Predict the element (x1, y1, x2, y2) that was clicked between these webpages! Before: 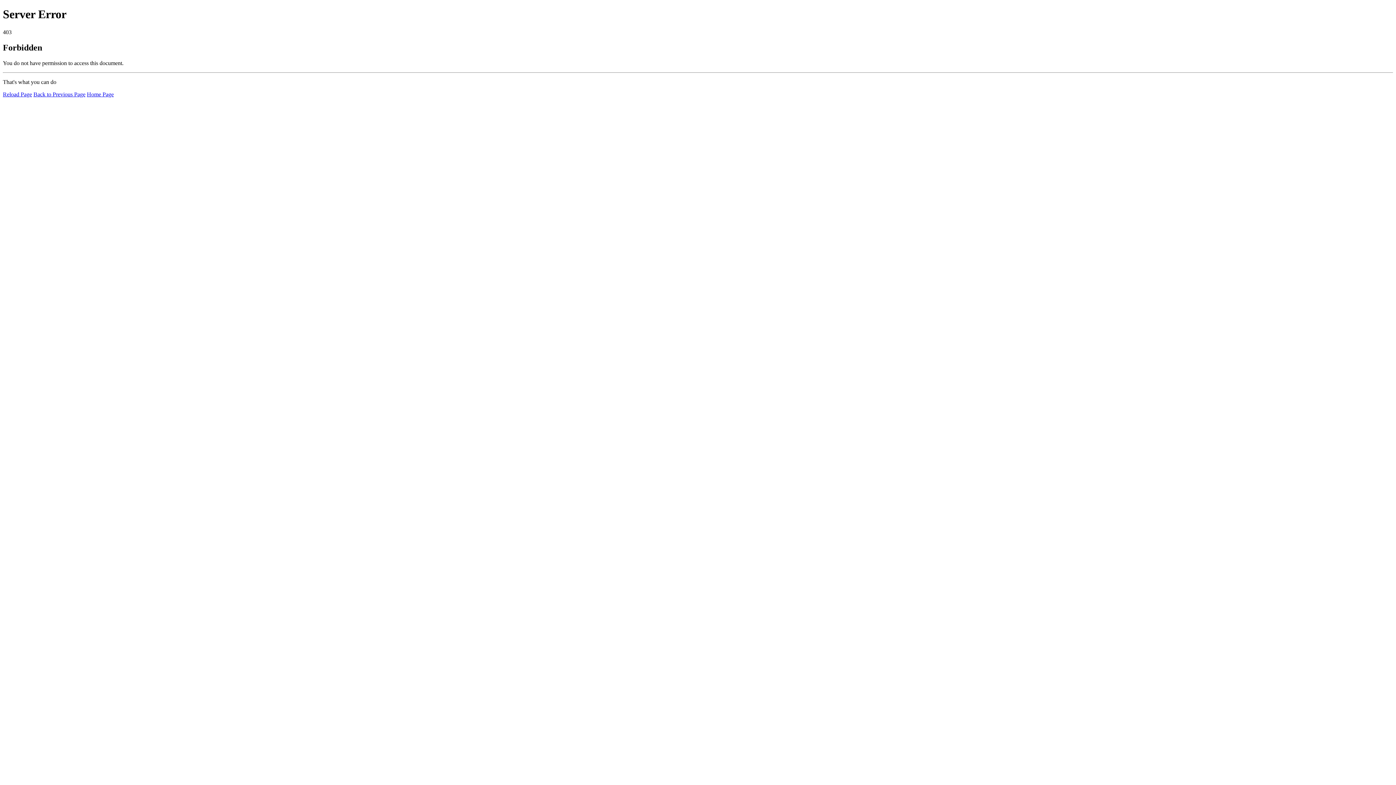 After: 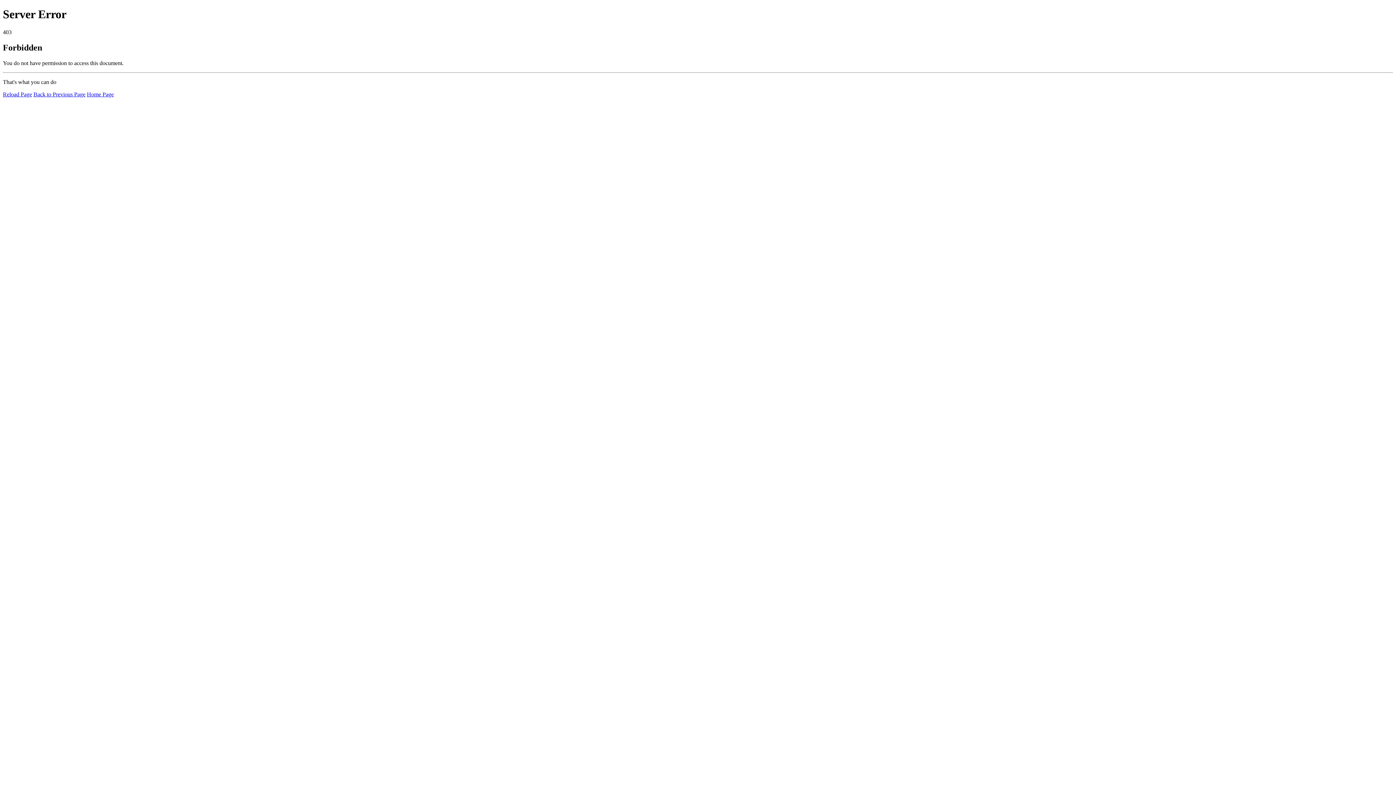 Action: bbox: (2, 91, 32, 97) label: Reload Page